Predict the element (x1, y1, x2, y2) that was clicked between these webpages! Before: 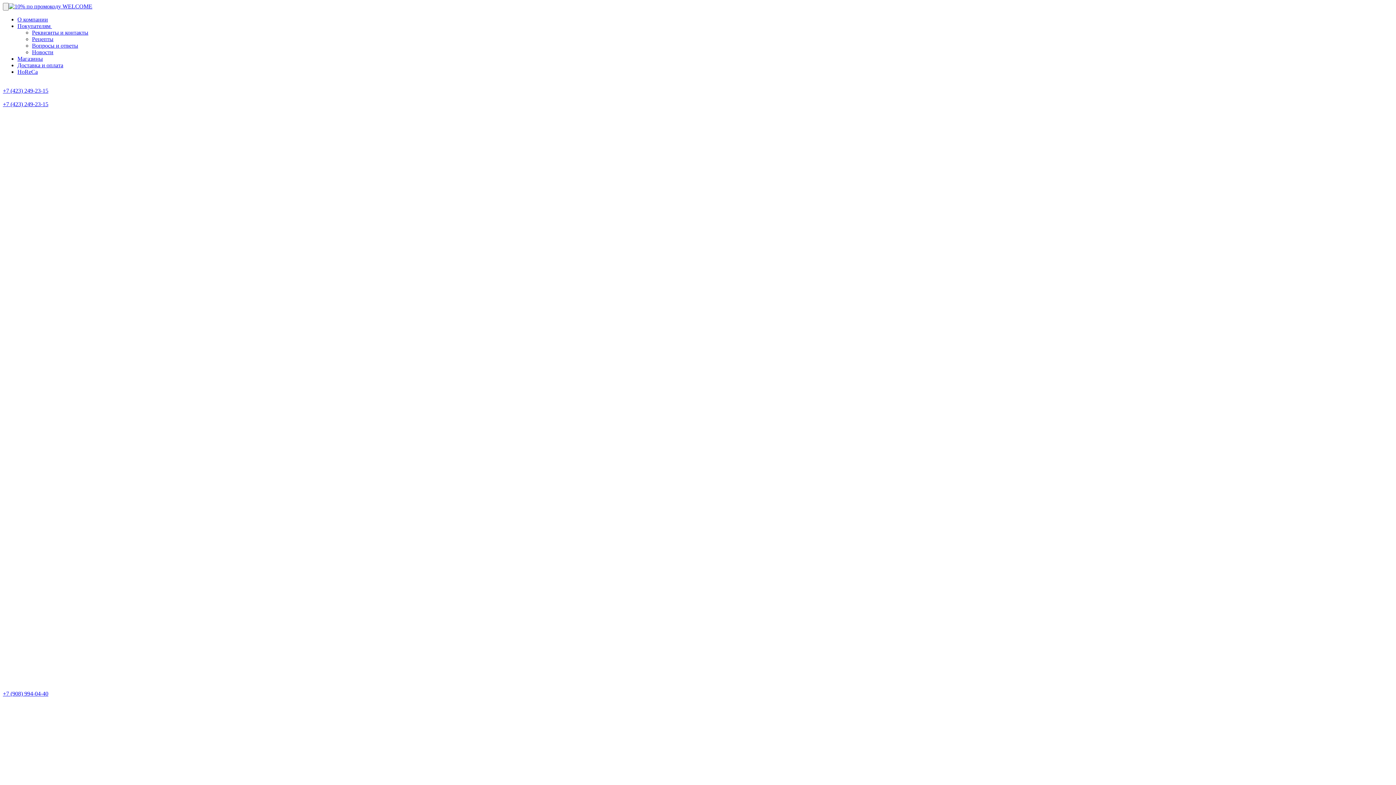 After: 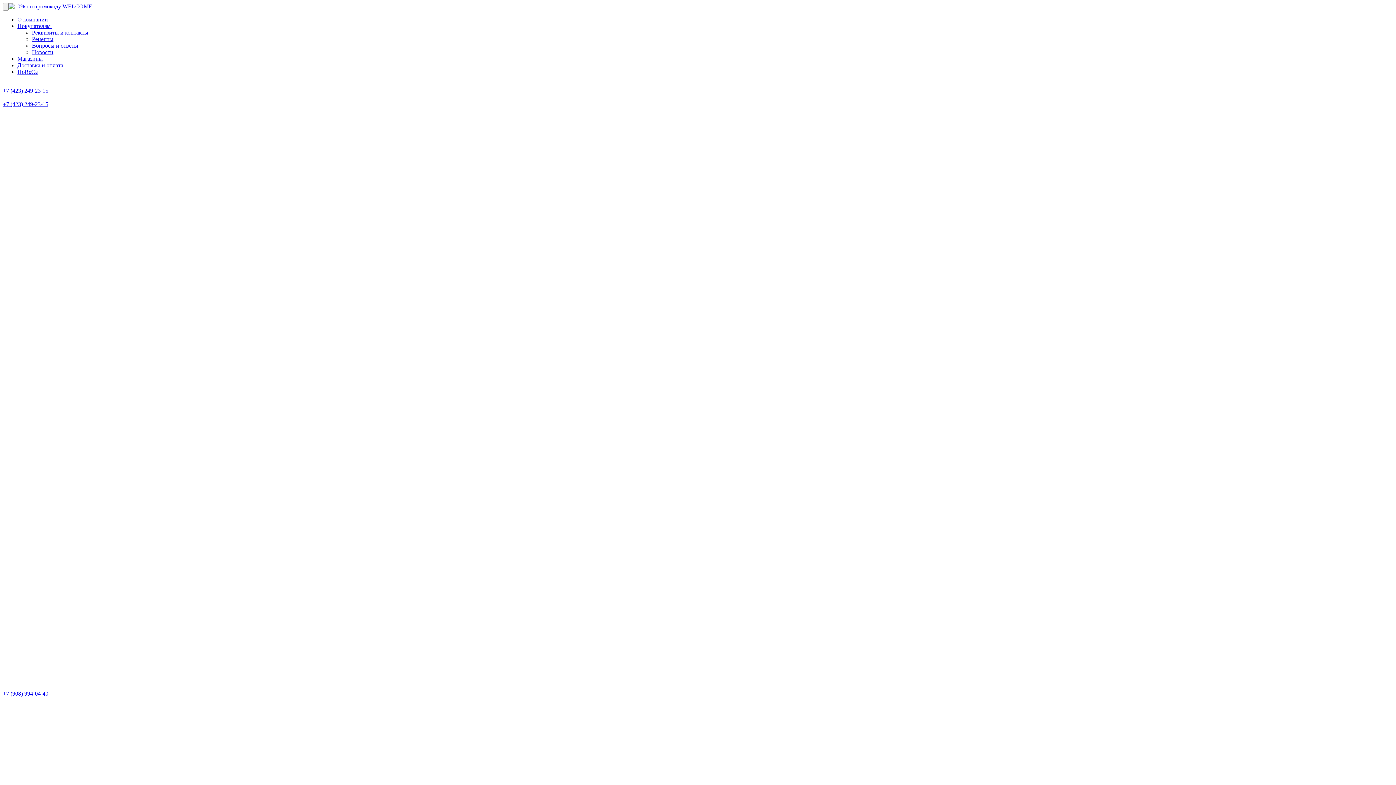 Action: label: Доставка и оплата bbox: (17, 62, 63, 68)